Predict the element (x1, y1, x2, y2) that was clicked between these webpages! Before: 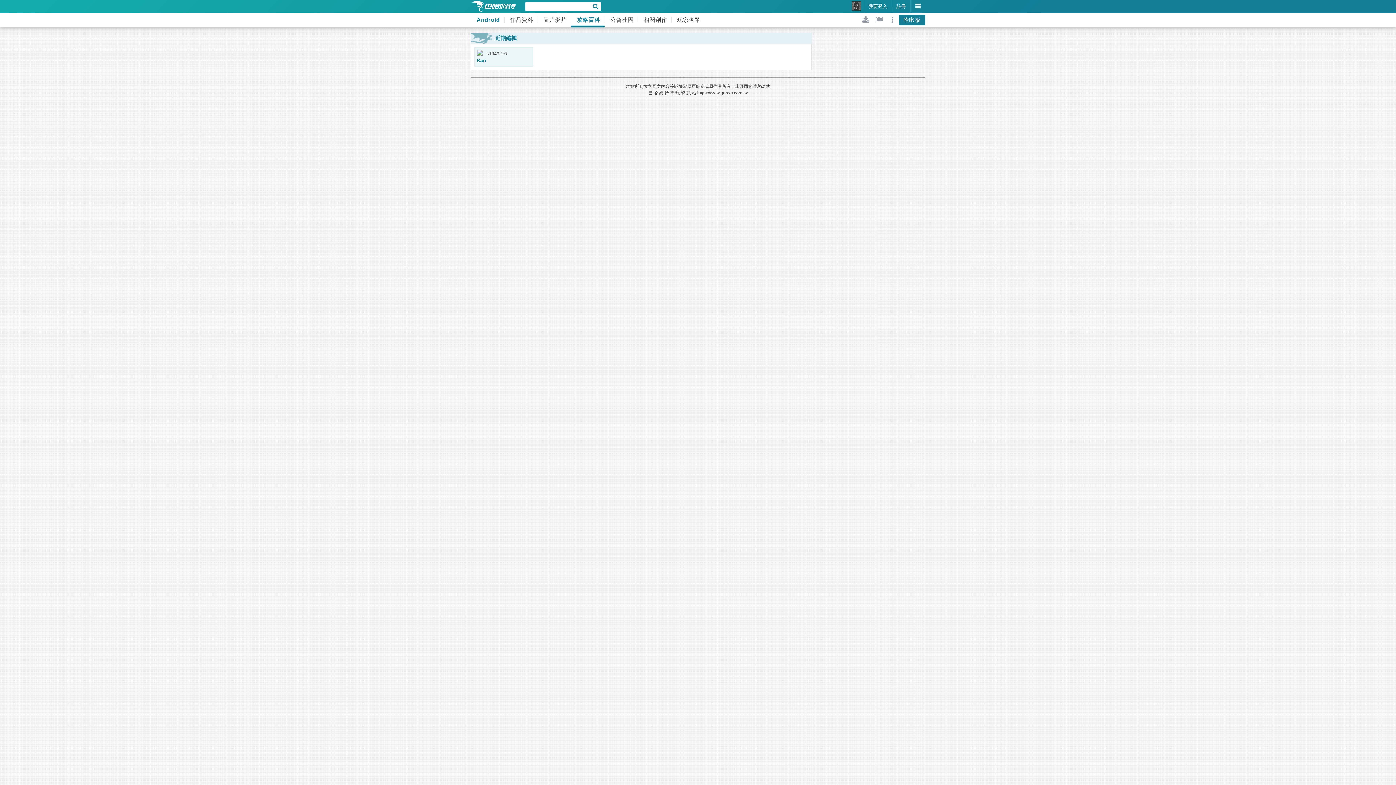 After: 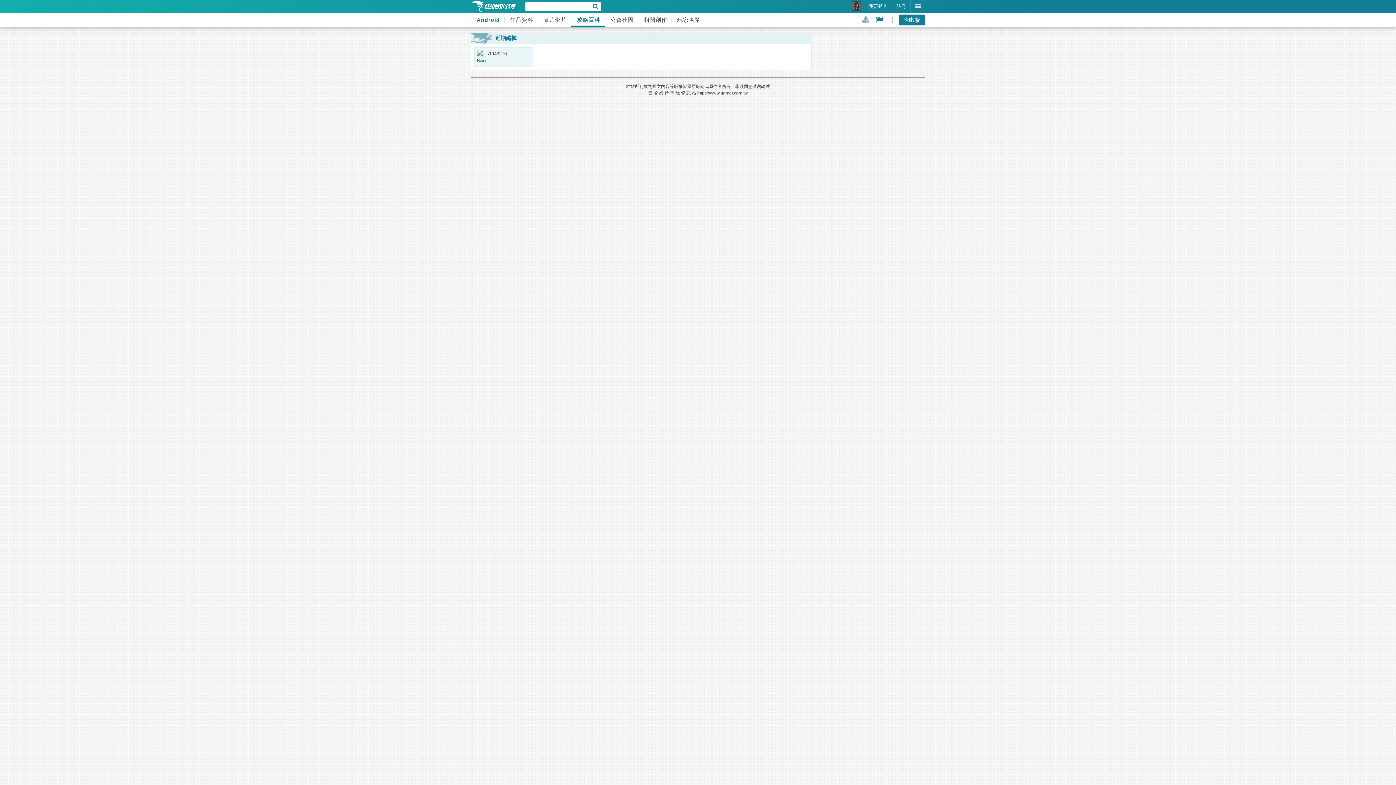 Action: bbox: (872, 12, 886, 27)